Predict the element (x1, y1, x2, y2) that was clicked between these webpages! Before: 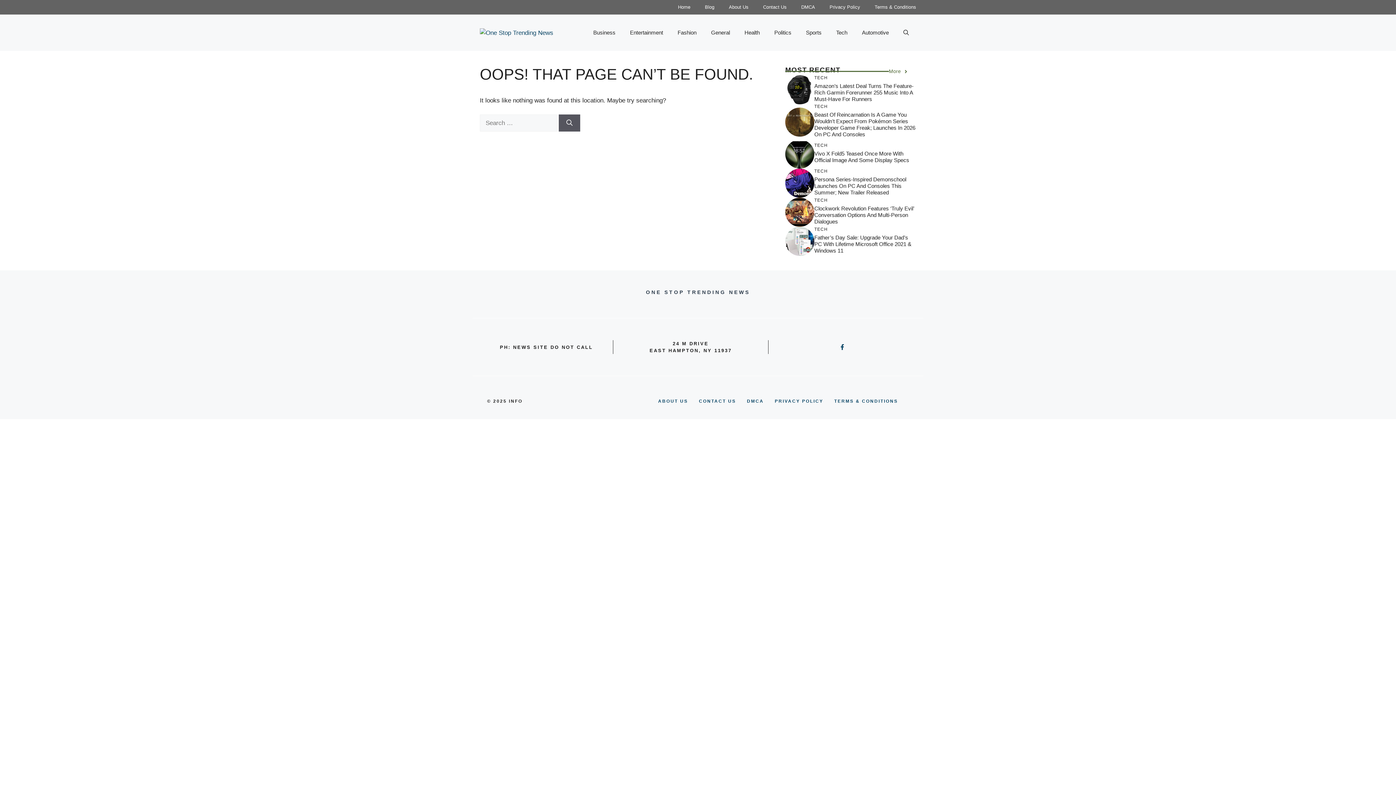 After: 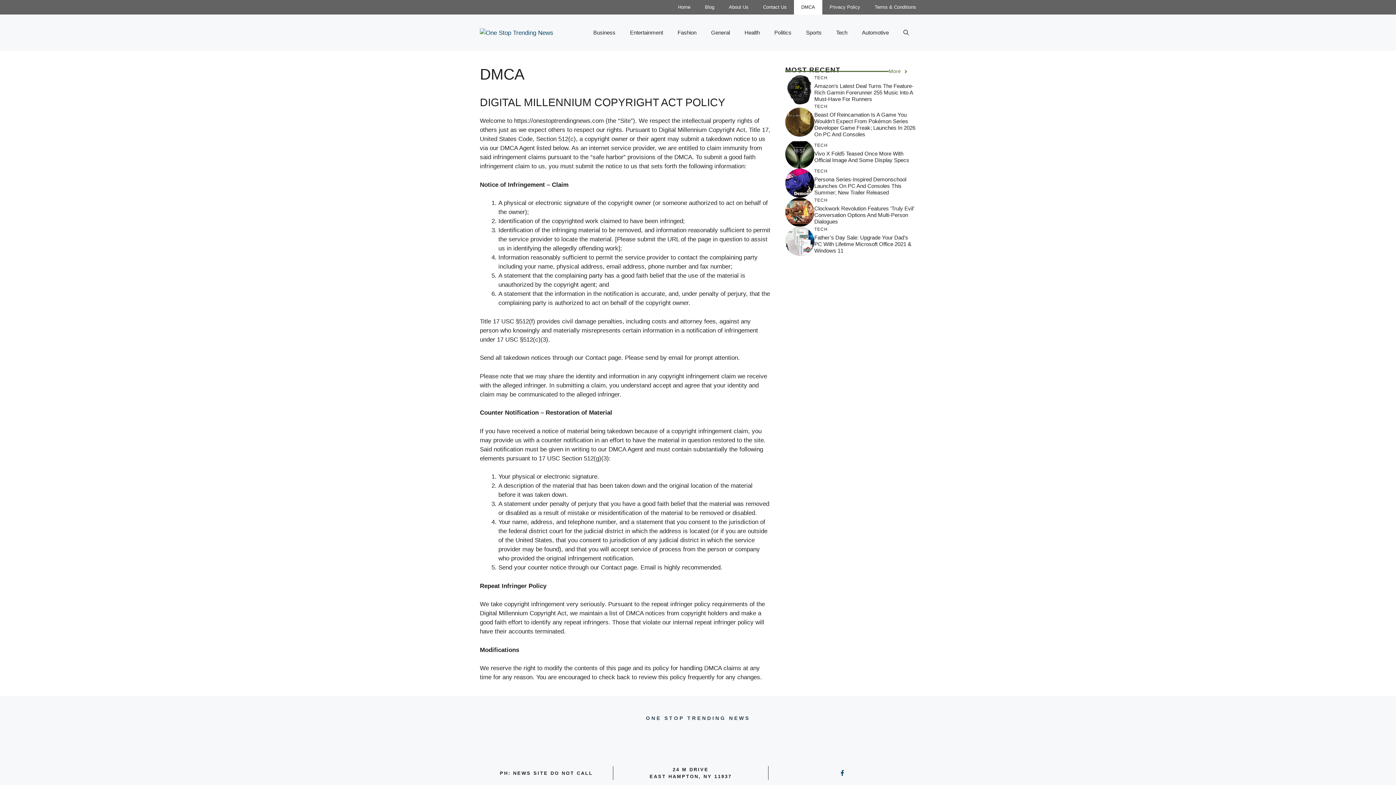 Action: label: DMCA bbox: (747, 398, 764, 404)